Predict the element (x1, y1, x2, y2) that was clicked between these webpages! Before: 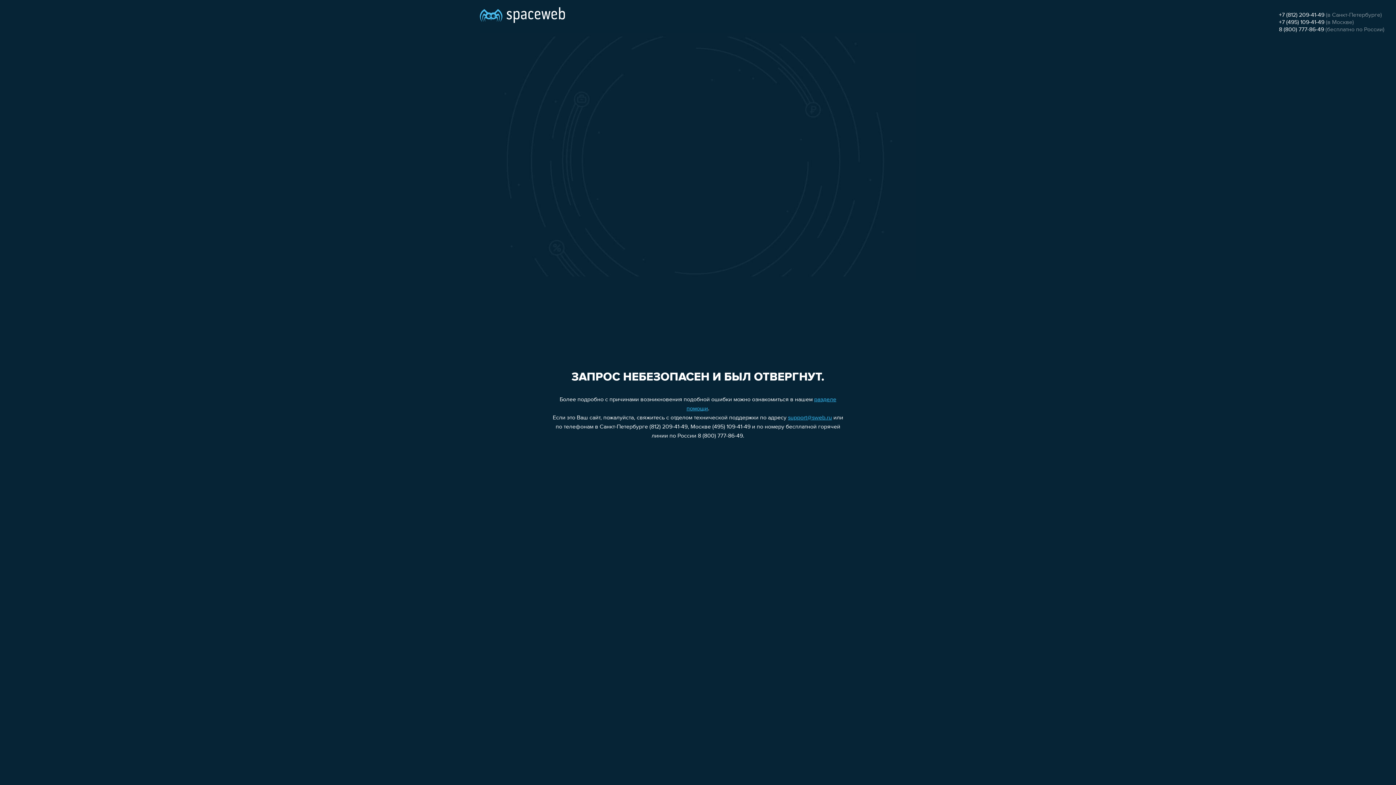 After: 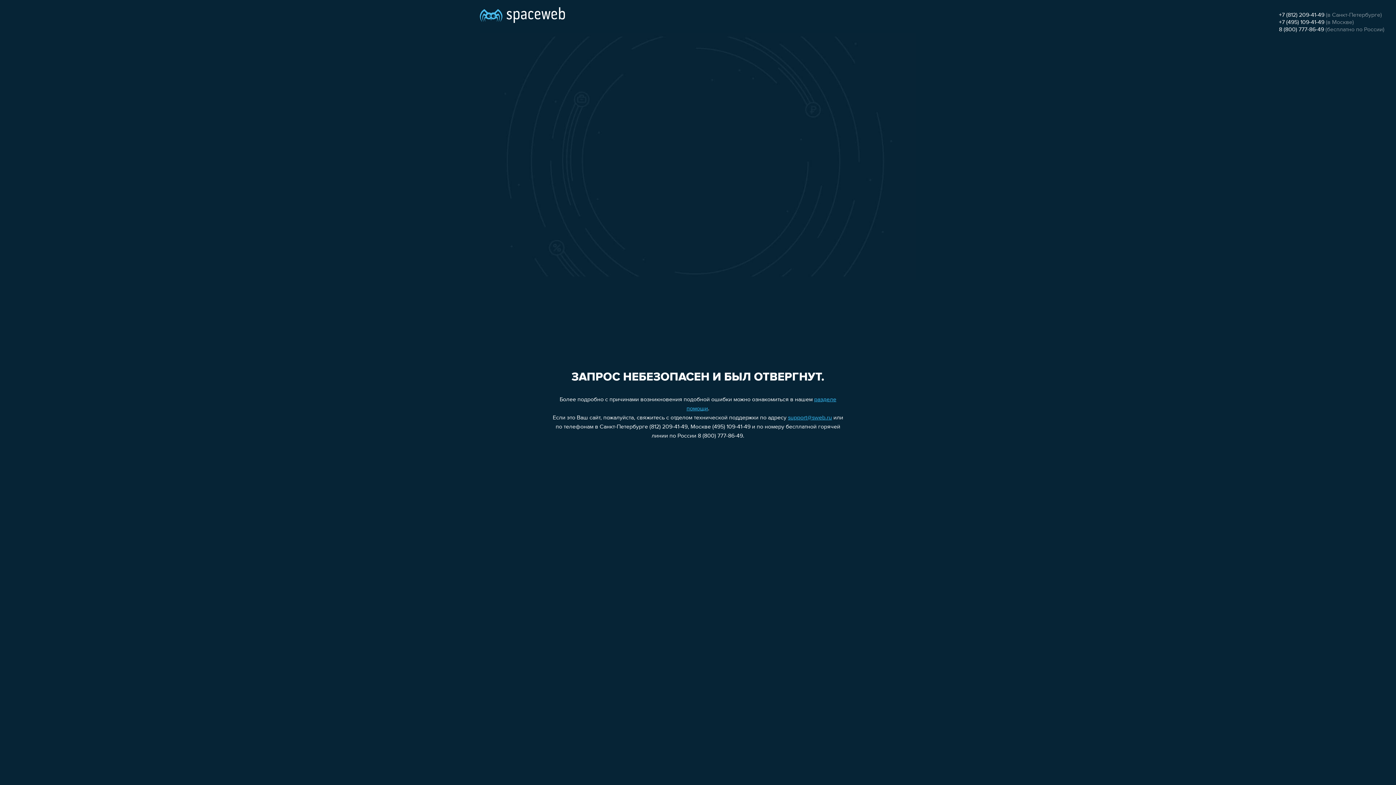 Action: bbox: (1279, 12, 1324, 18) label: +7 (812) 209-41-49